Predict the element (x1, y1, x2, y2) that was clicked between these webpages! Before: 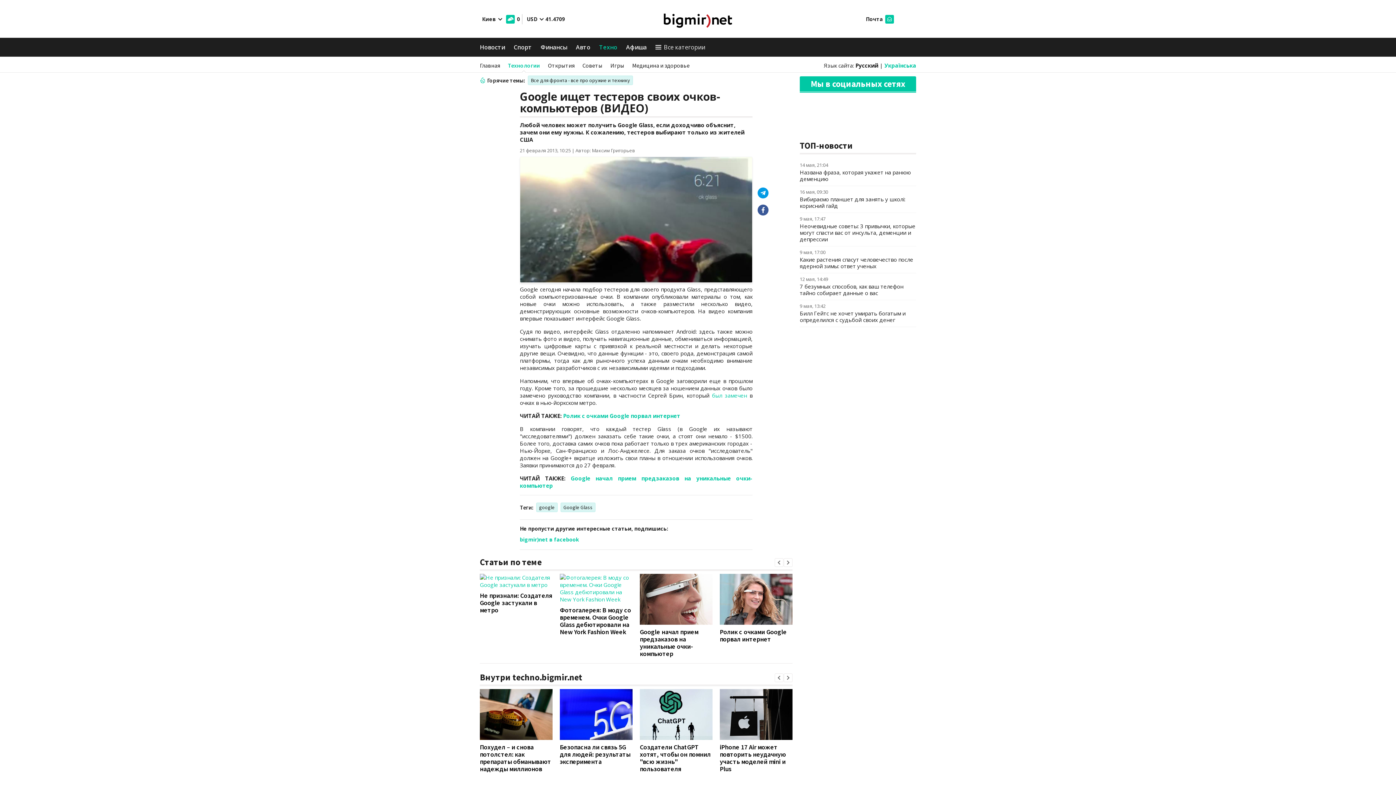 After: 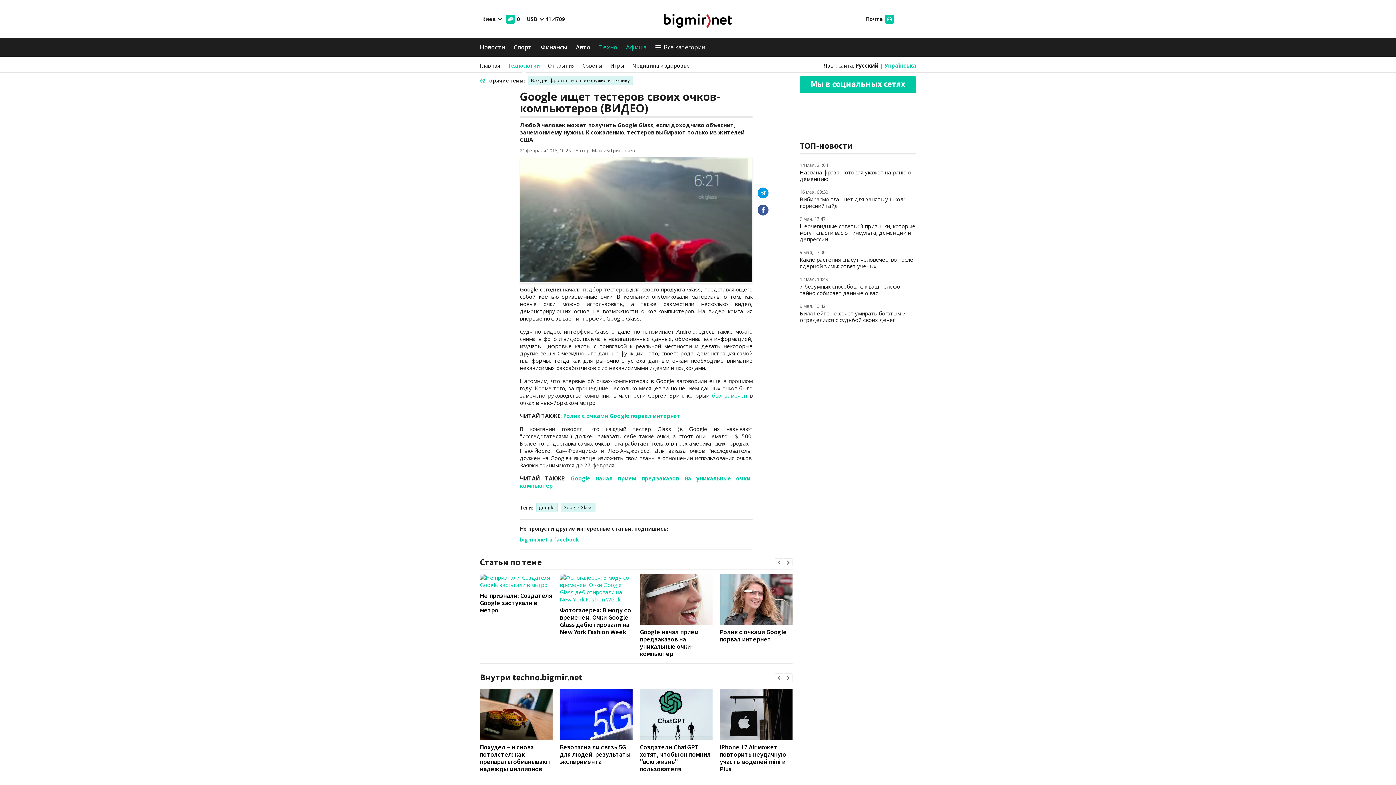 Action: bbox: (626, 40, 646, 53) label: Афиша